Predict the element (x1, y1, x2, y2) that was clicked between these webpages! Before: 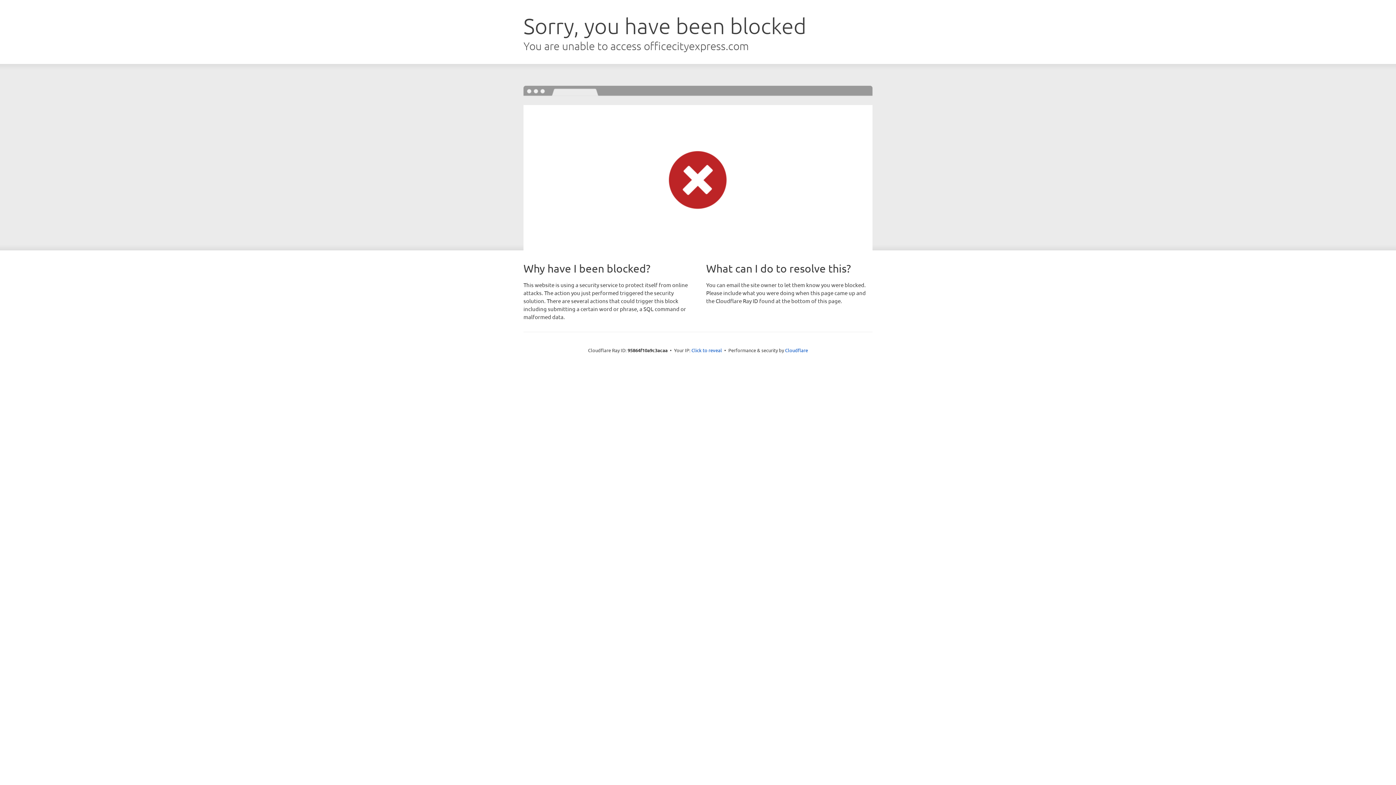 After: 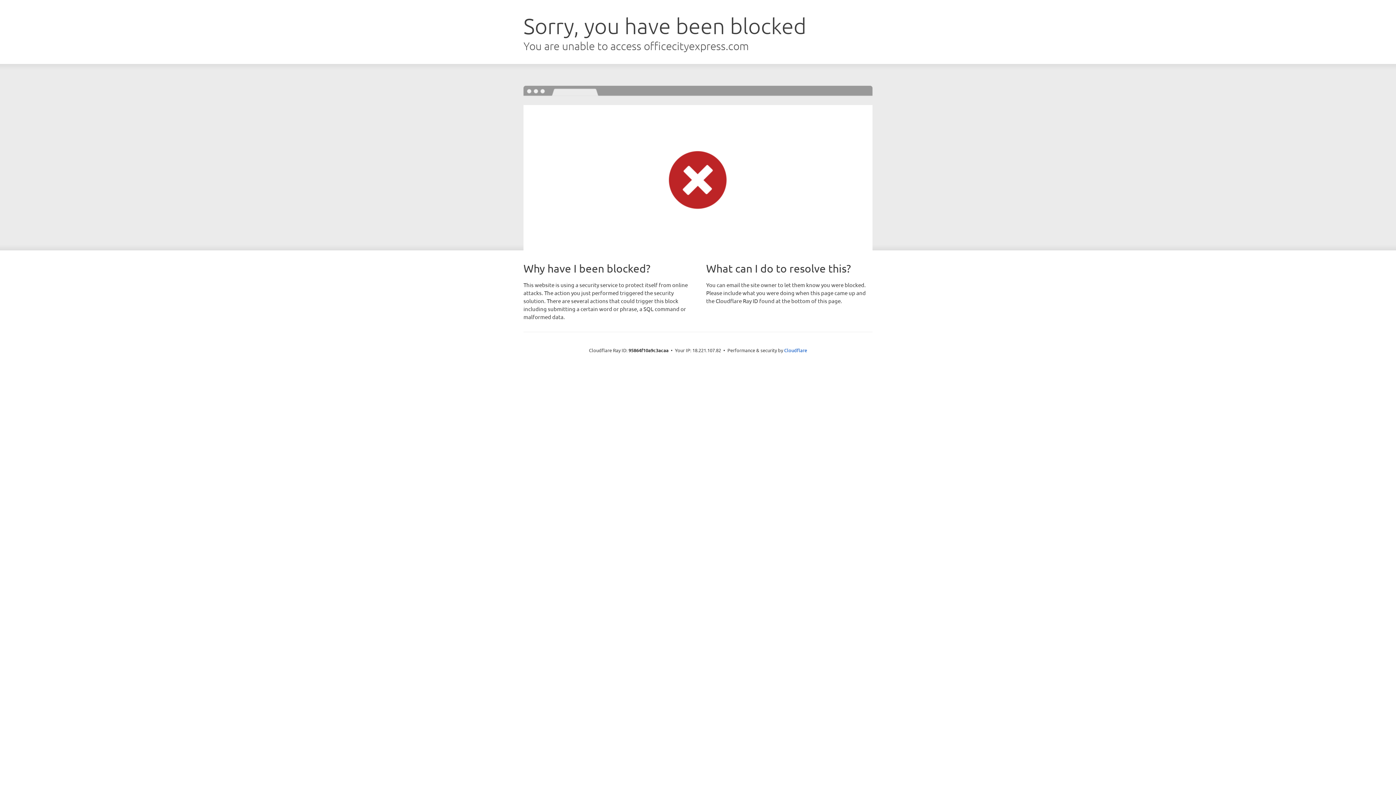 Action: bbox: (691, 346, 722, 353) label: Click to reveal